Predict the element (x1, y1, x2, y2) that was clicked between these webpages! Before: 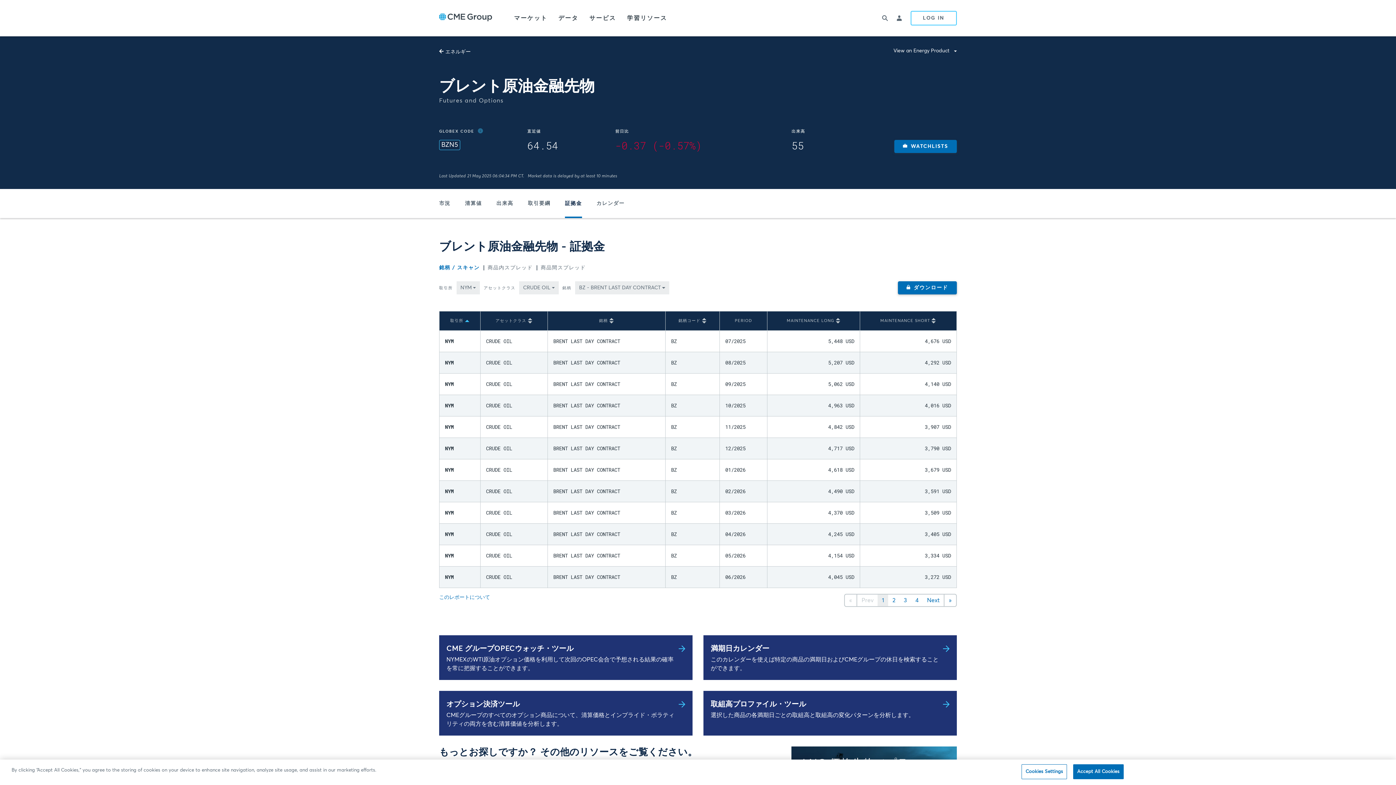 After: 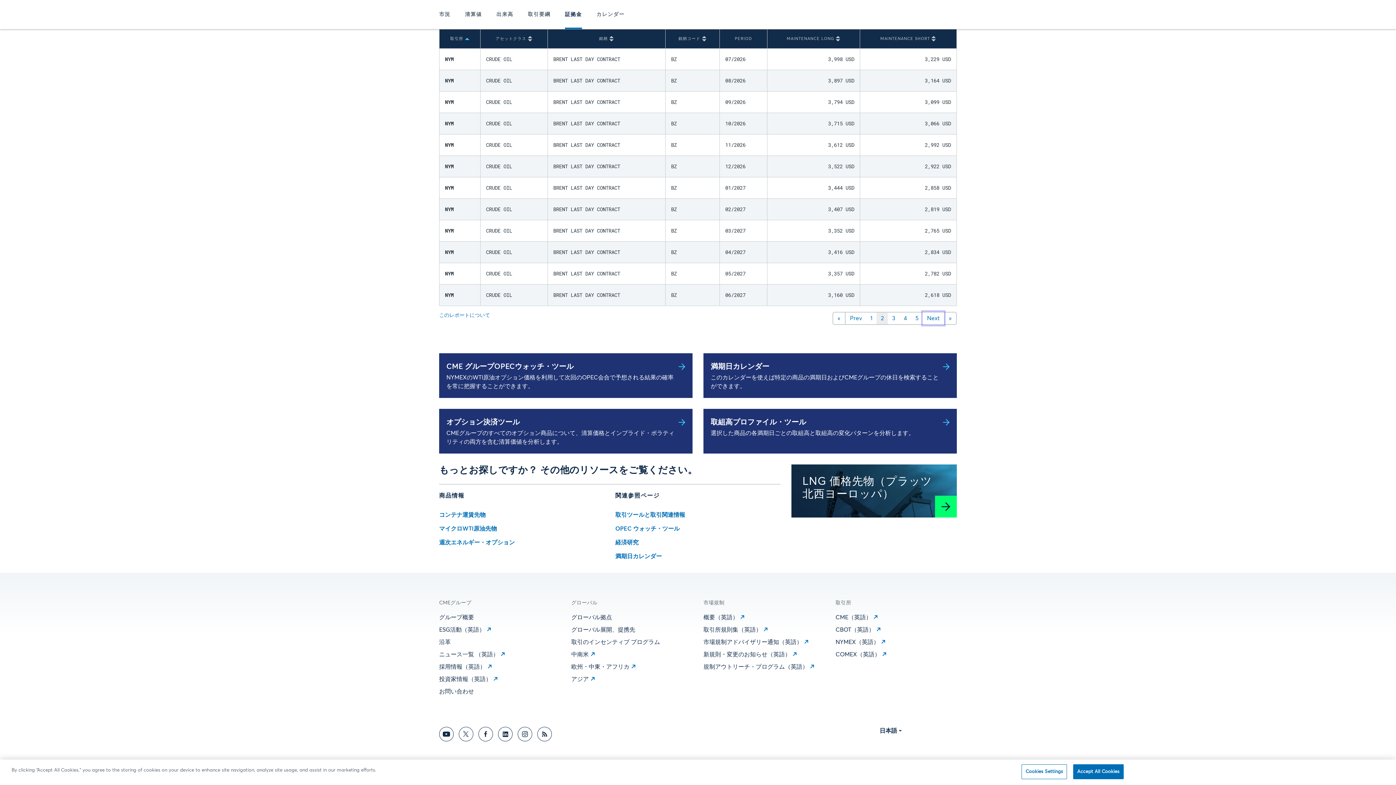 Action: label: Next bbox: (922, 594, 944, 607)